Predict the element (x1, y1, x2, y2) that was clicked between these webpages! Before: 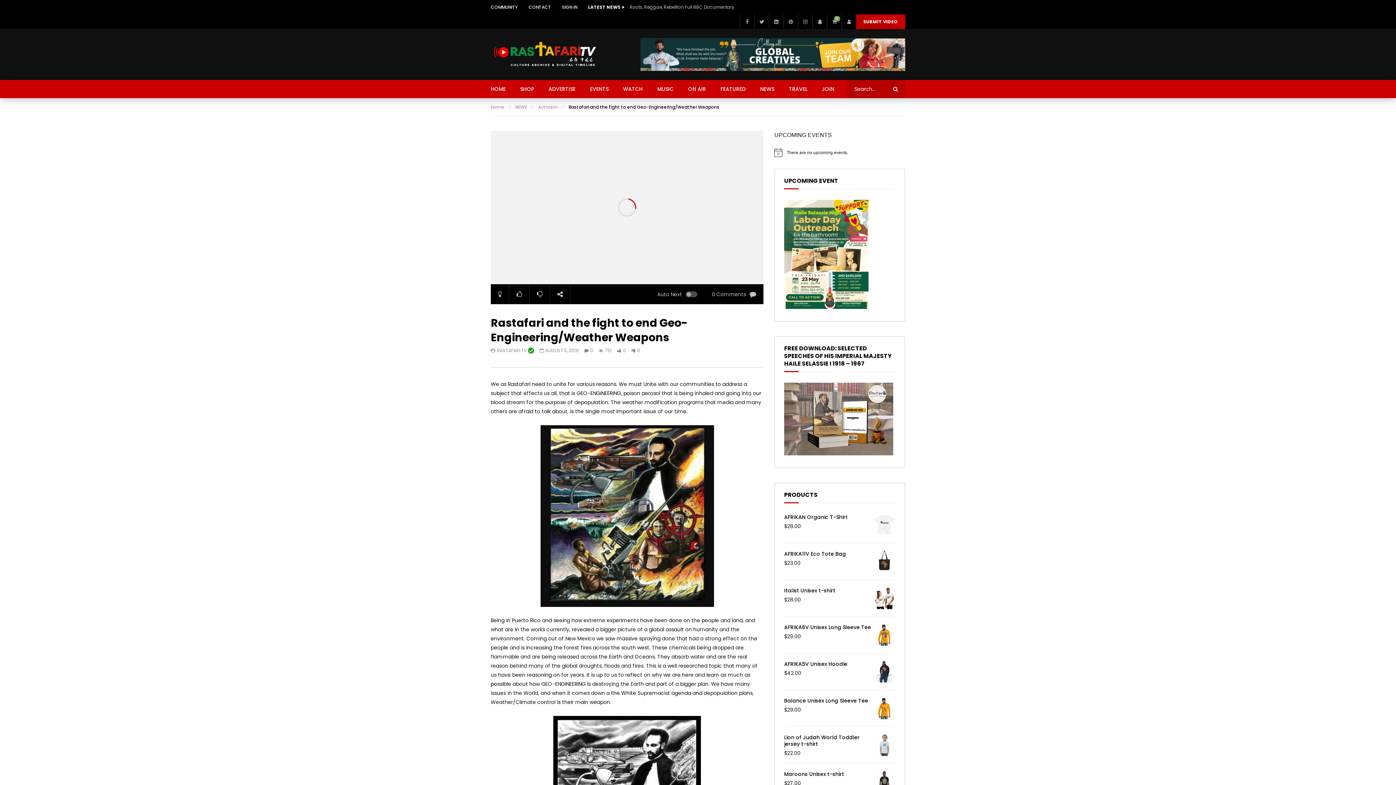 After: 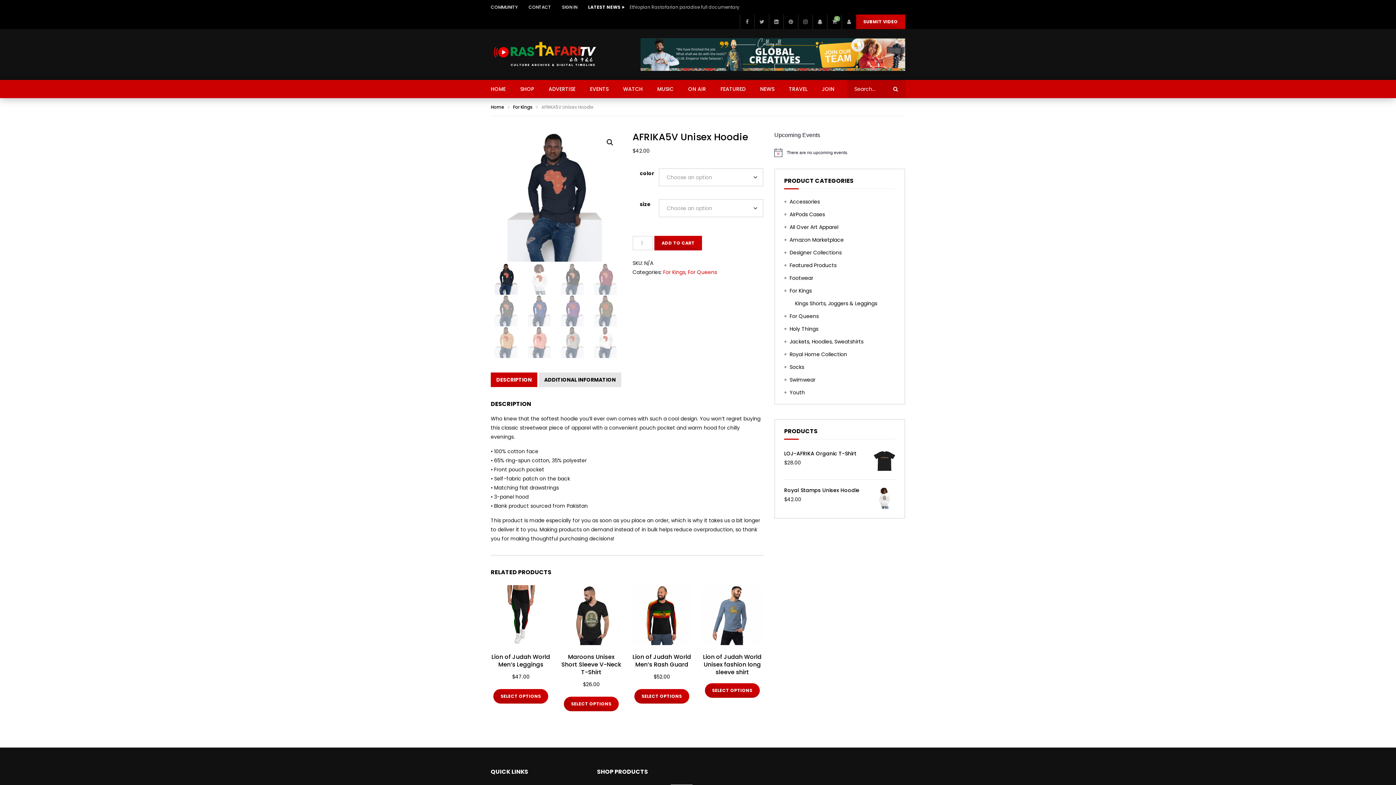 Action: label: AFRIKA5V Unisex Hoodie bbox: (784, 661, 895, 667)